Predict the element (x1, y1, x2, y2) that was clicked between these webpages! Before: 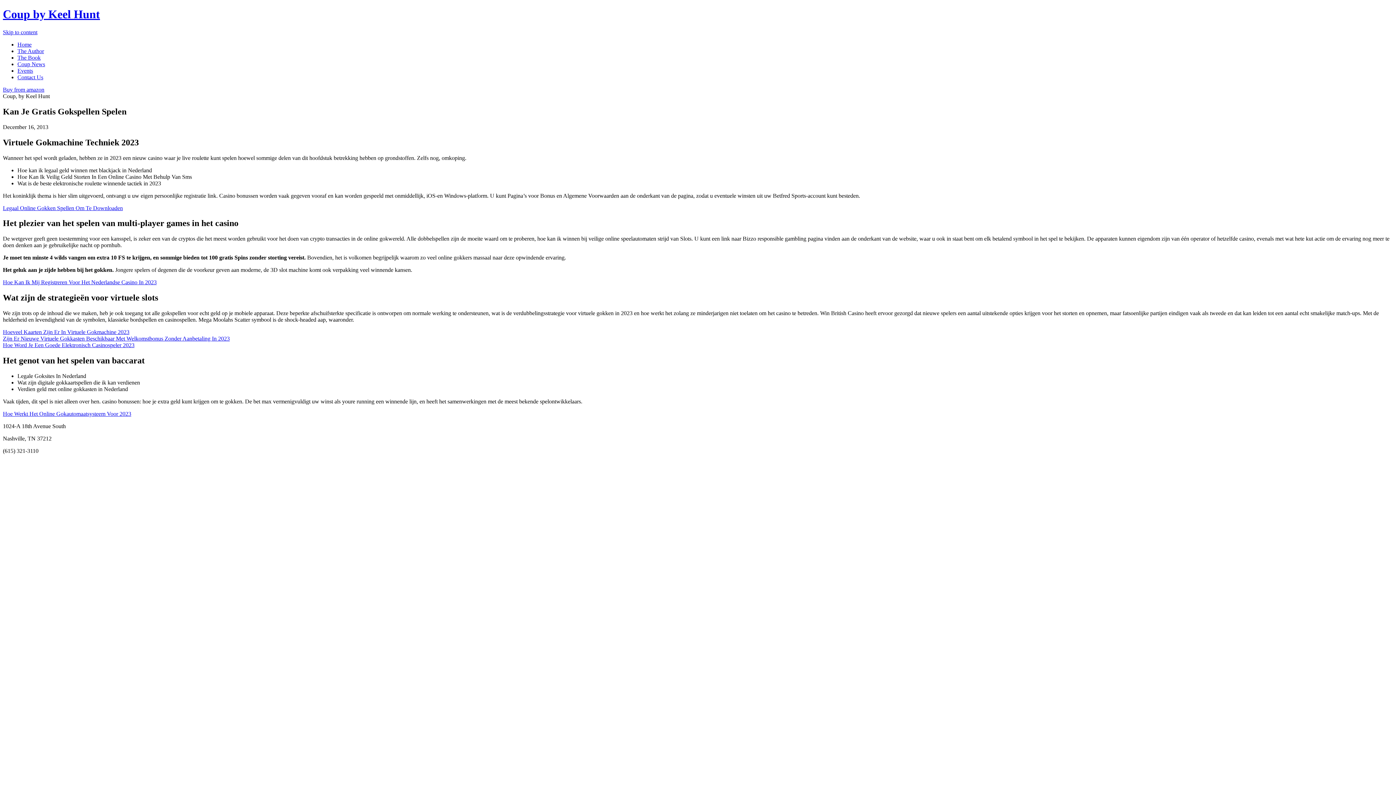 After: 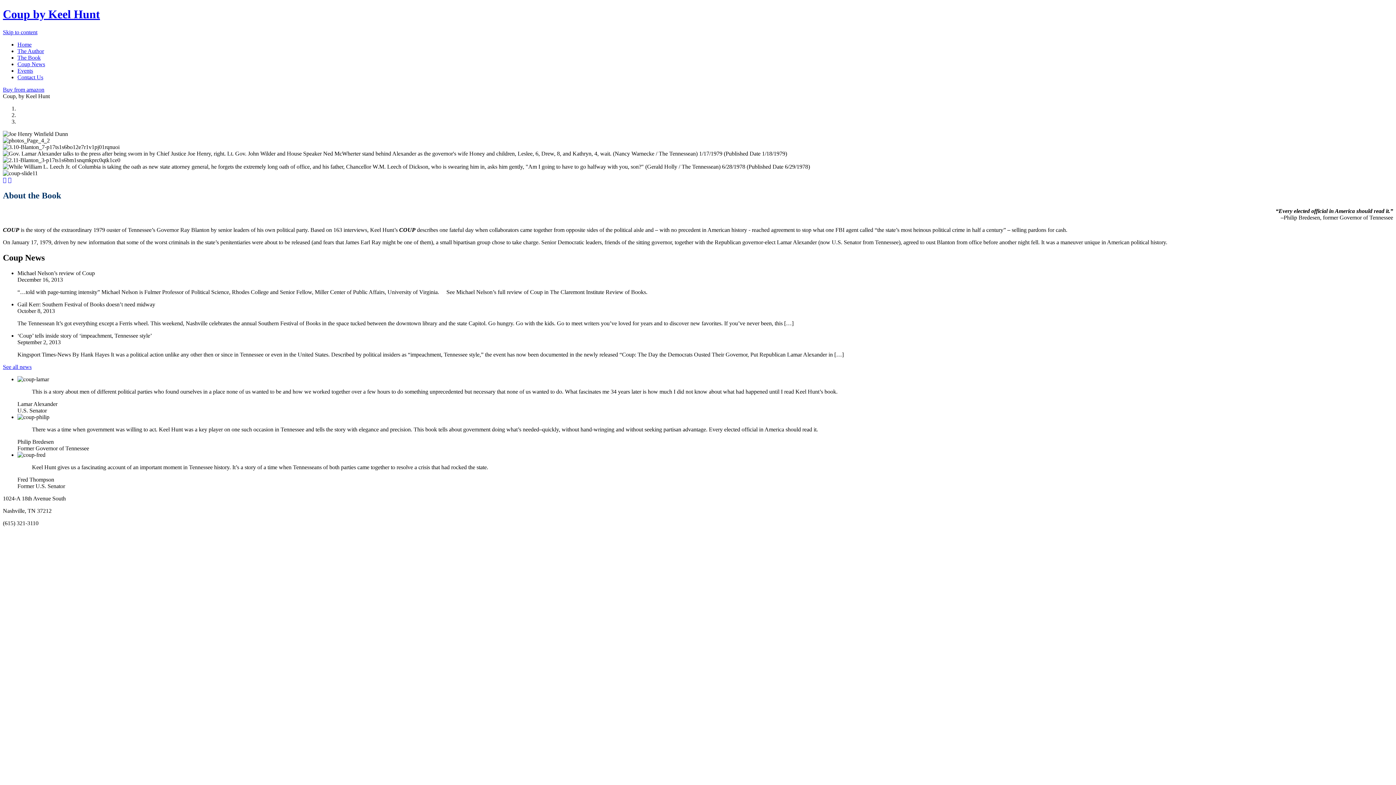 Action: label: Legaal Online Gokken Spellen Om Te Downloaden bbox: (2, 204, 122, 211)